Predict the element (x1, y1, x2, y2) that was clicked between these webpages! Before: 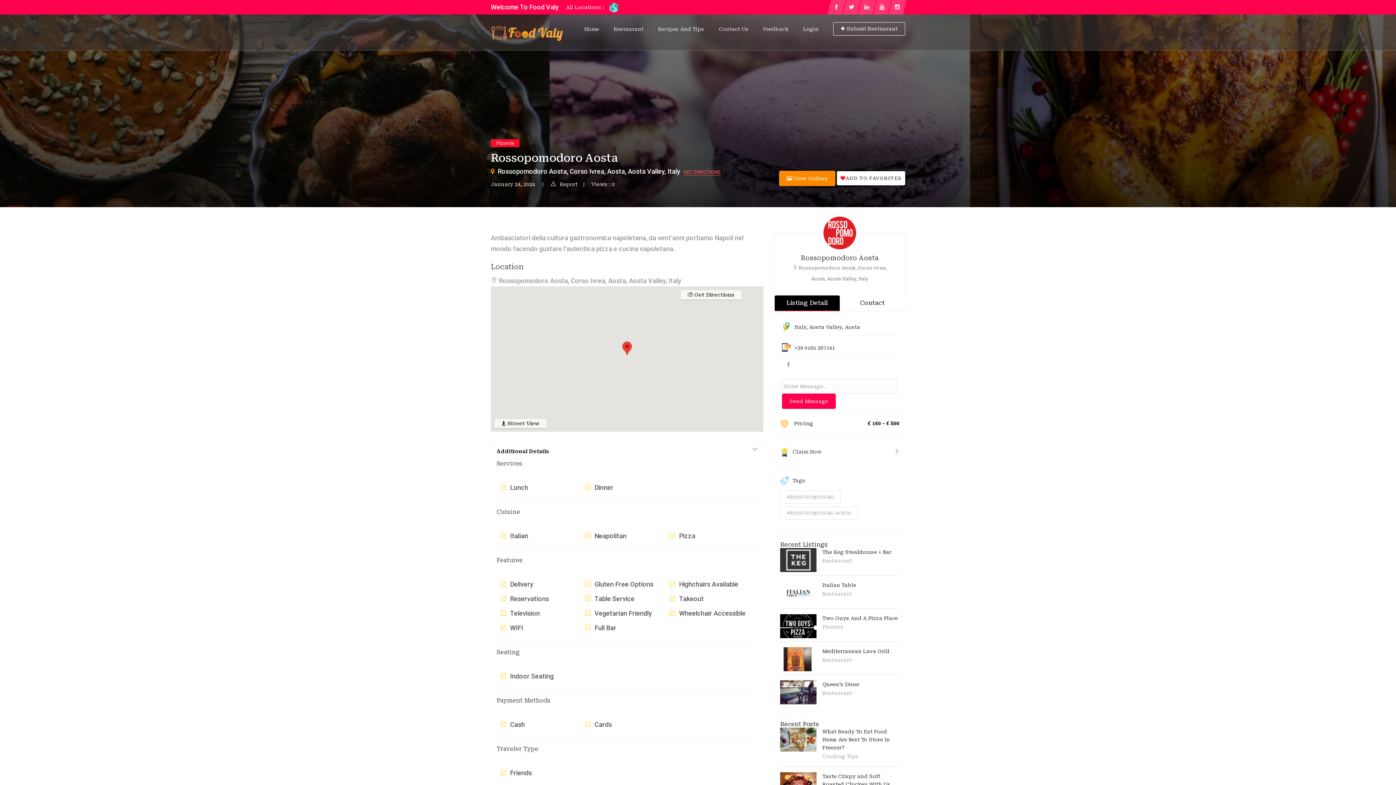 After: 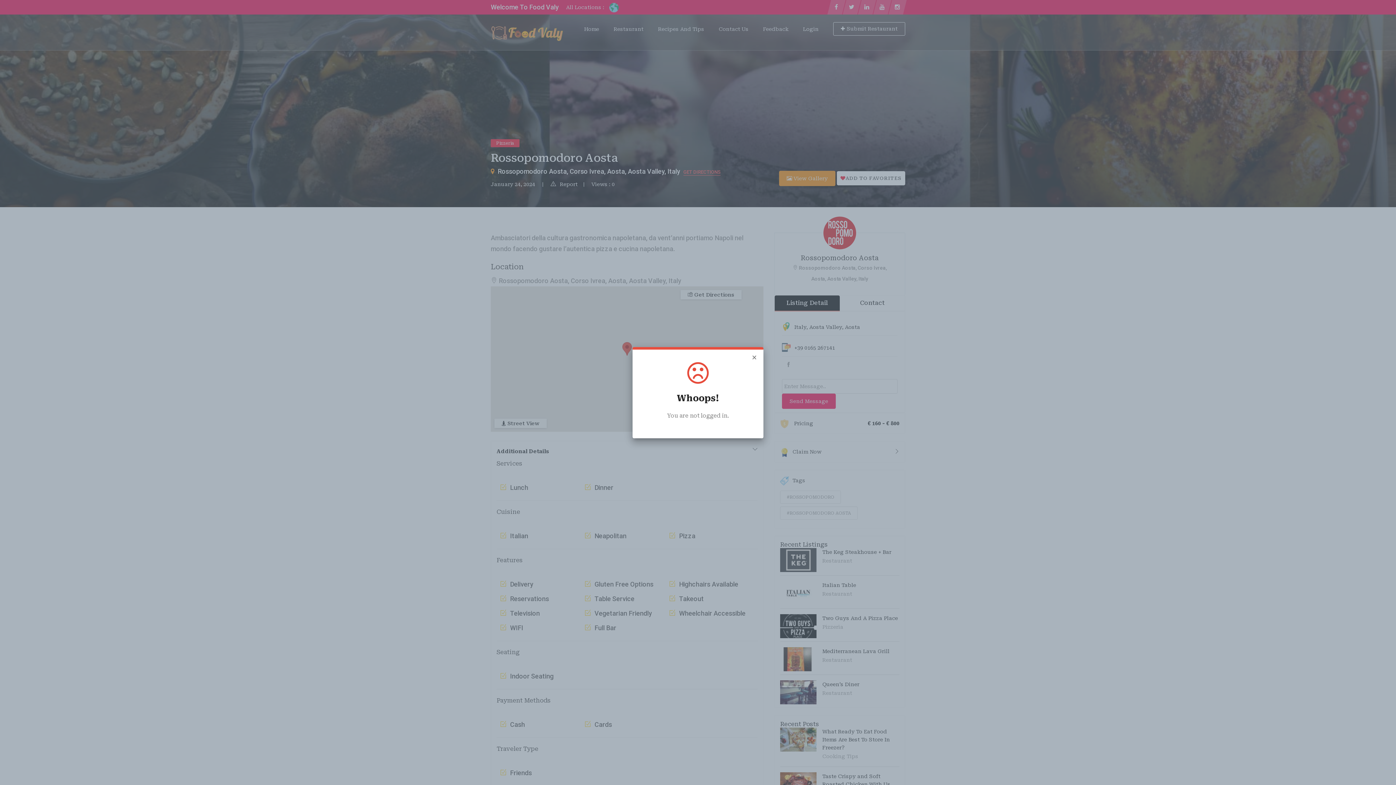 Action: bbox: (837, 171, 905, 185) label: ADD TO FAVORITES